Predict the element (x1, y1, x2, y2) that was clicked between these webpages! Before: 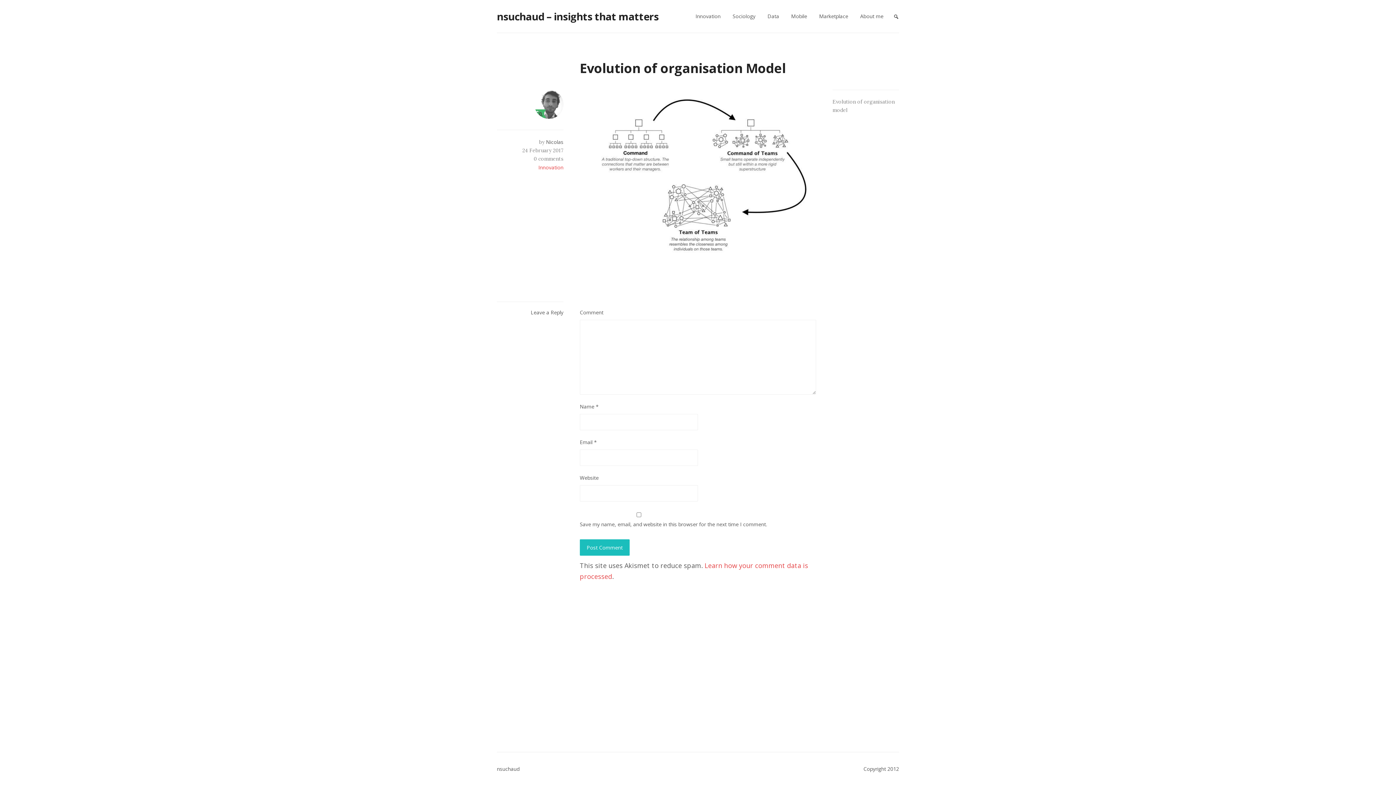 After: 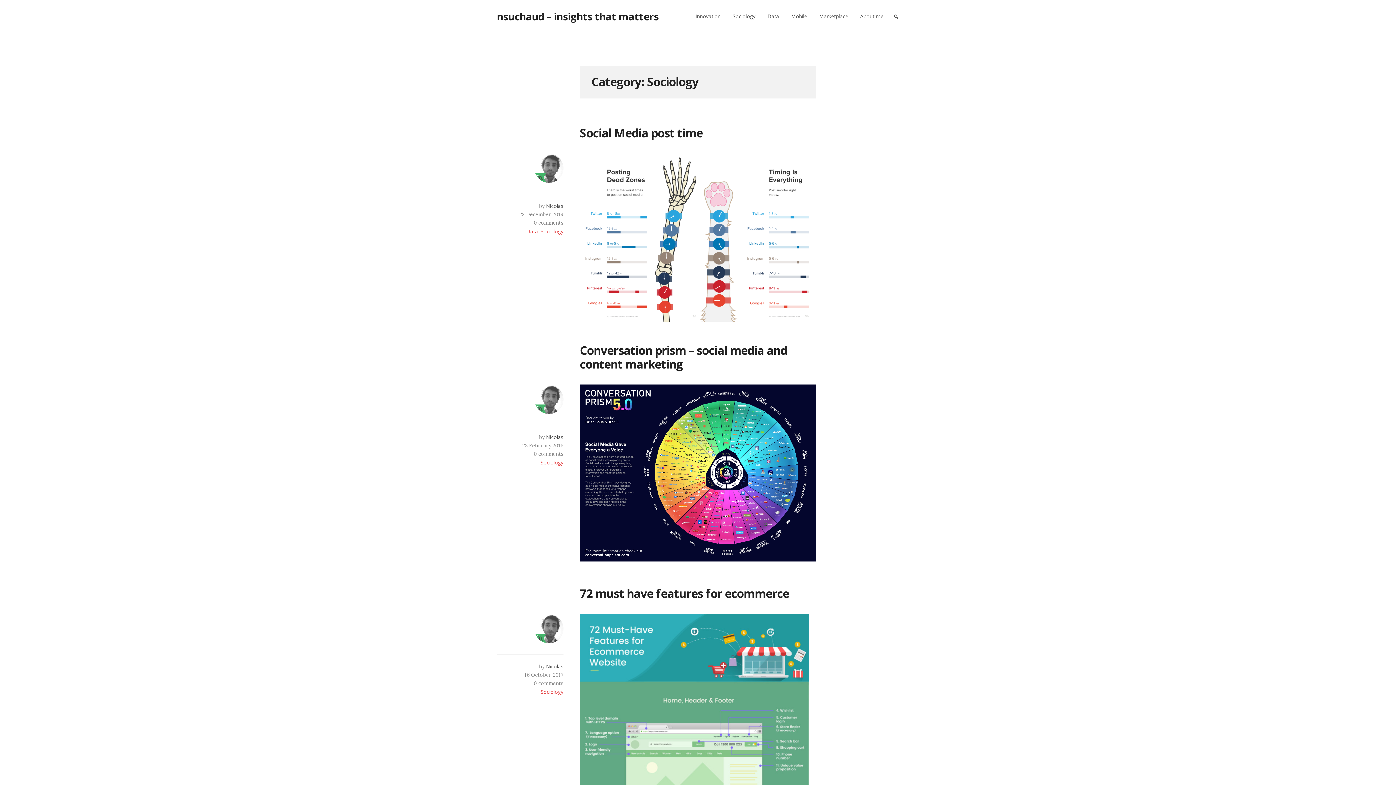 Action: label: Sociology bbox: (727, 0, 760, 32)